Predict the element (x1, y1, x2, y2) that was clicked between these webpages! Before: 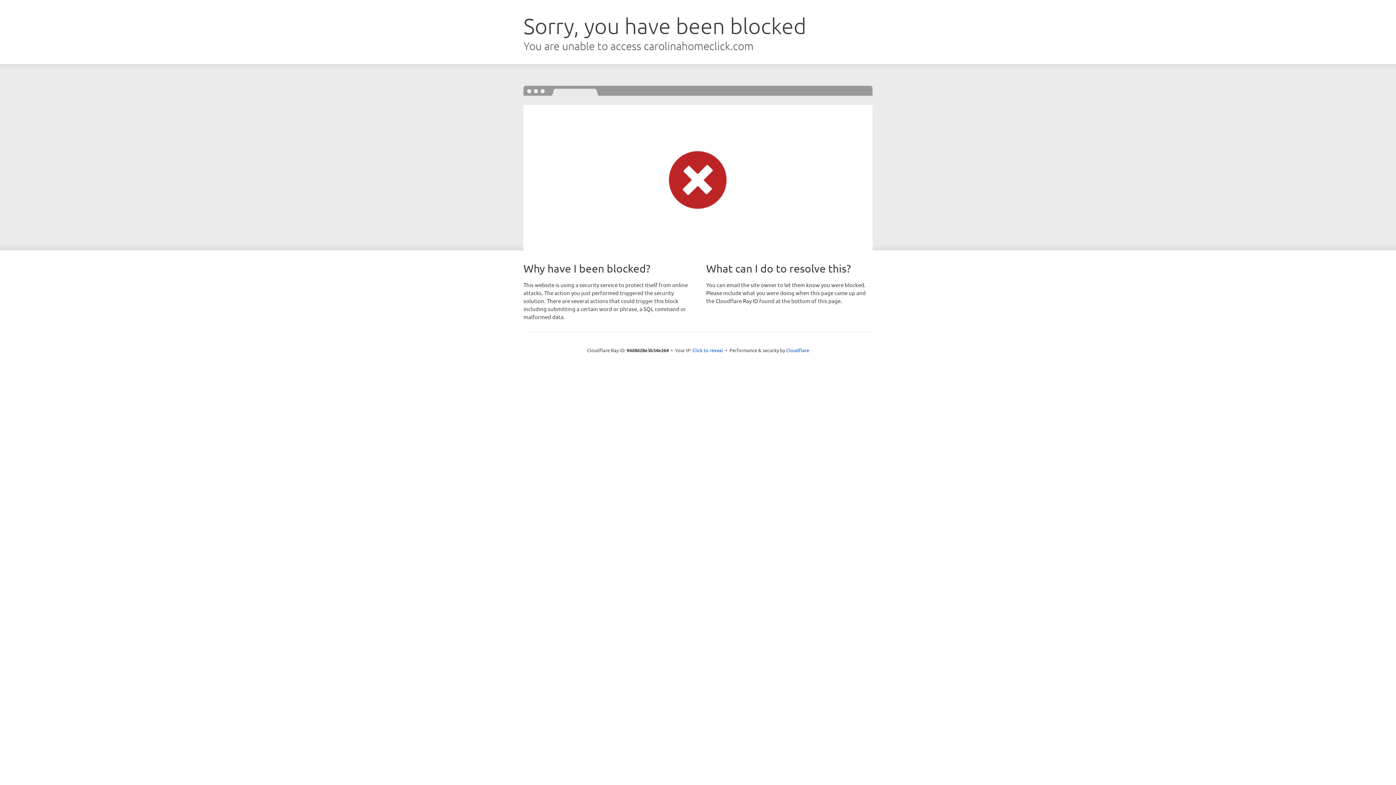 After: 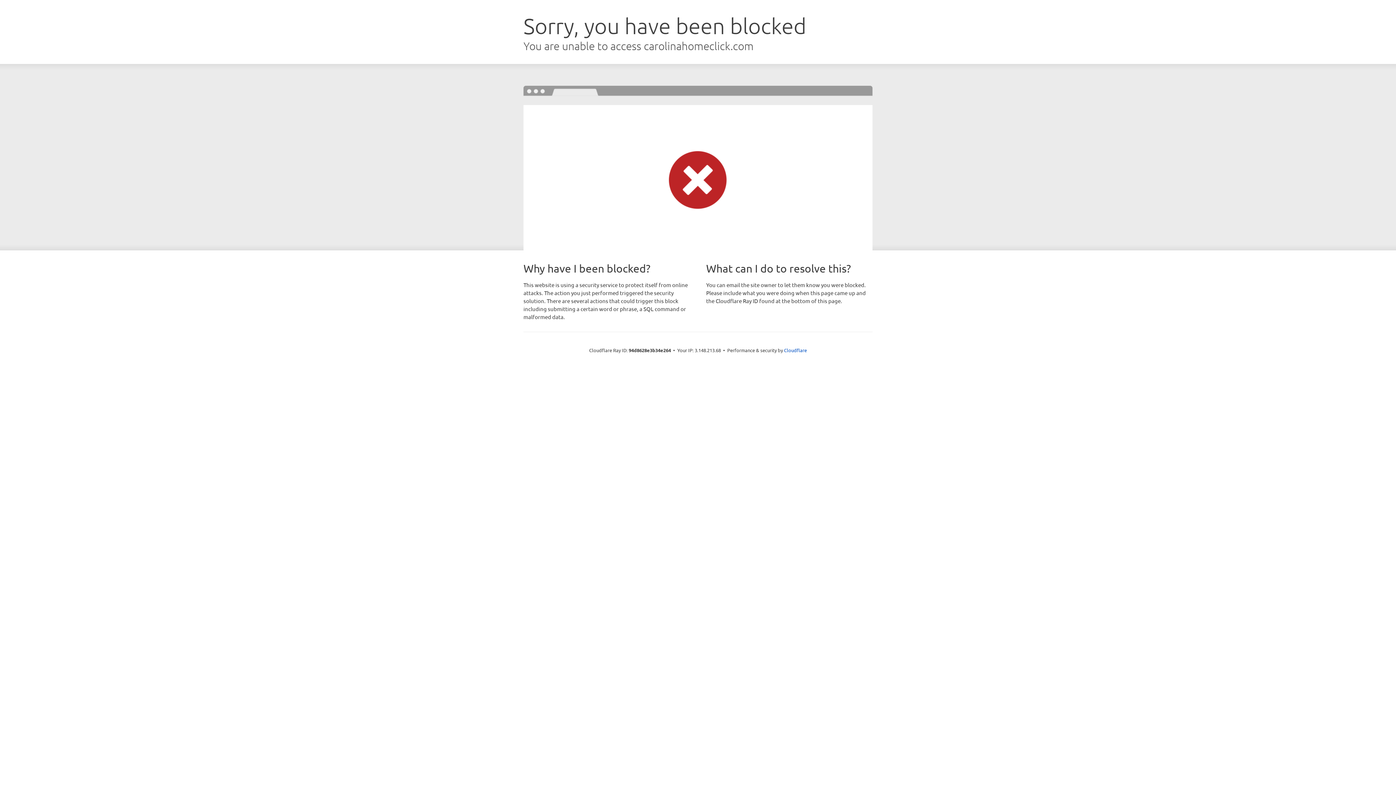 Action: label: Click to reveal bbox: (692, 346, 723, 353)